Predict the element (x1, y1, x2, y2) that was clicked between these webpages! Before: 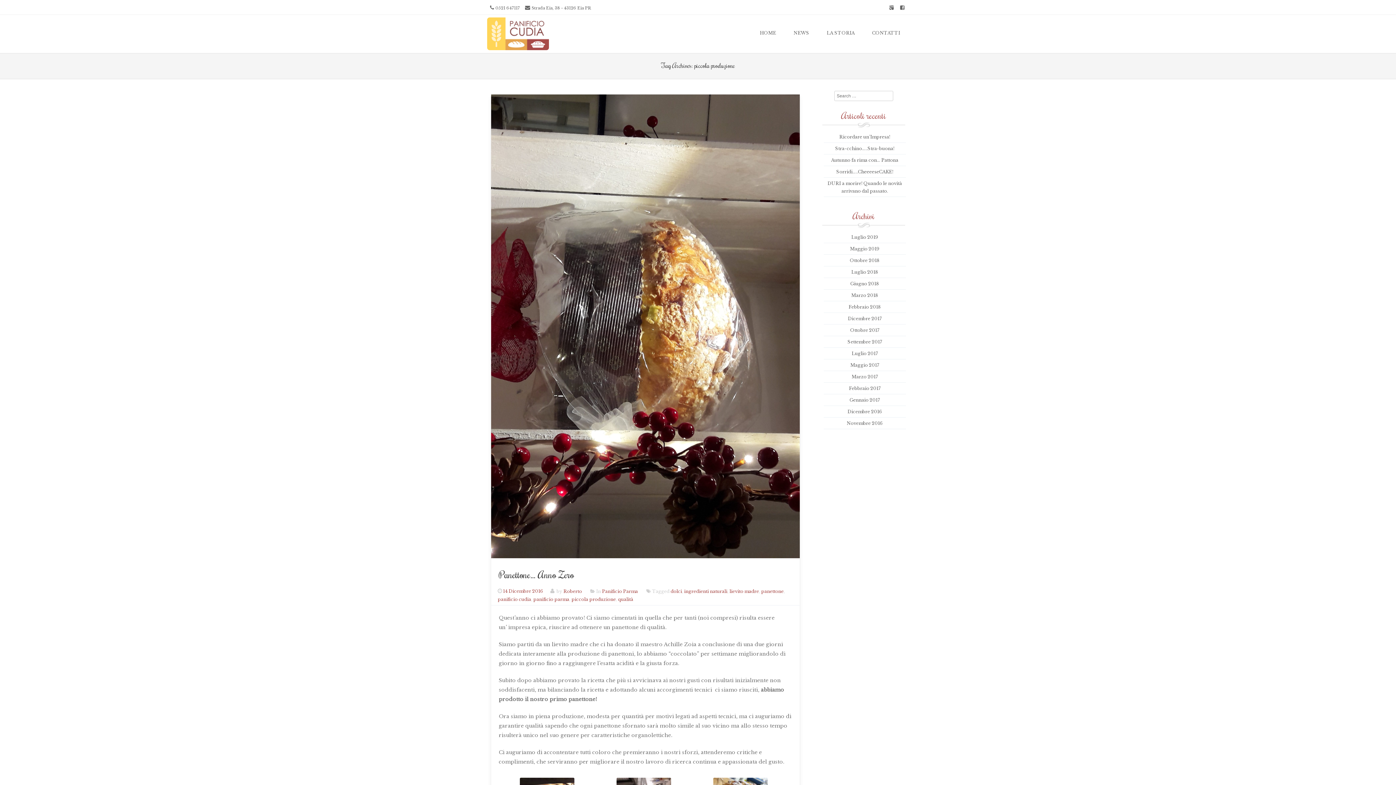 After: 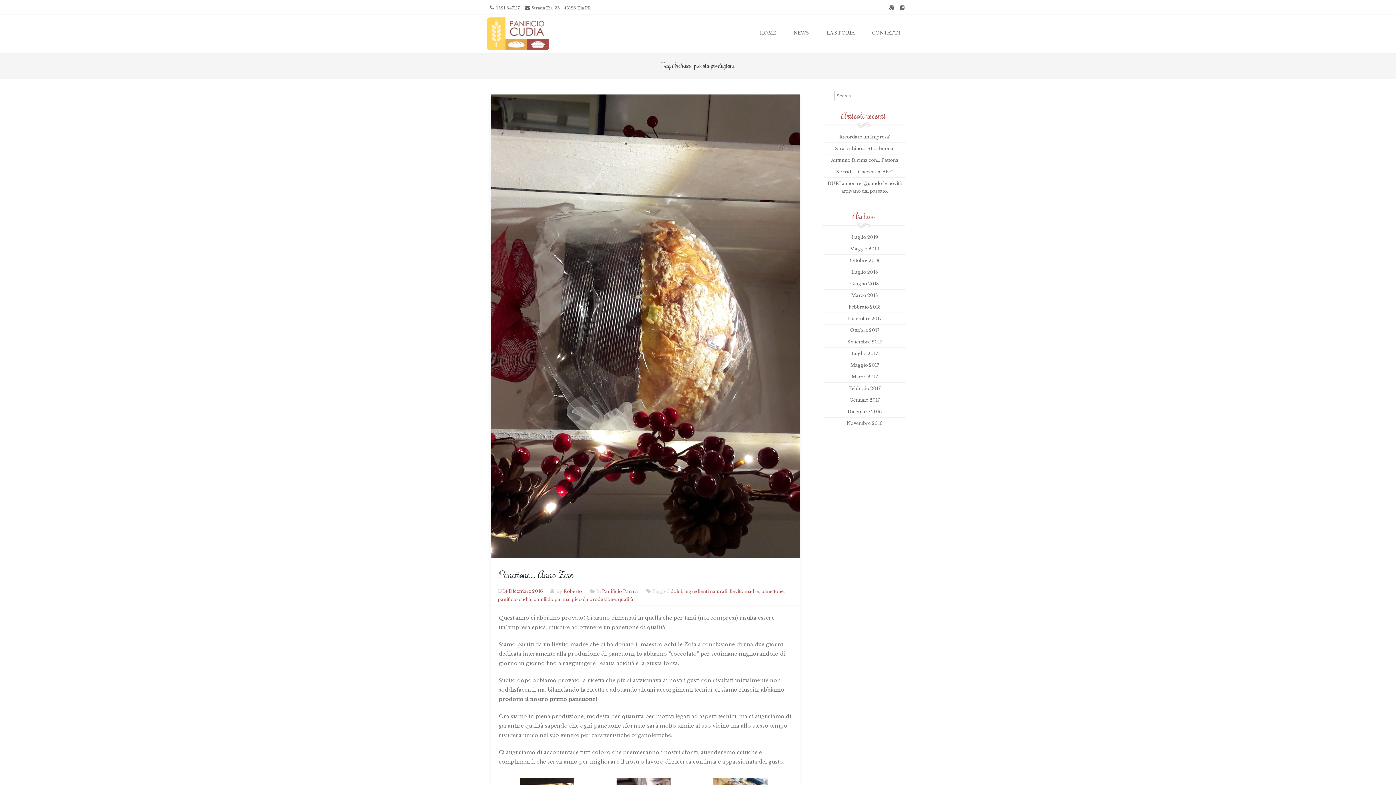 Action: bbox: (571, 596, 616, 602) label: piccola produzione